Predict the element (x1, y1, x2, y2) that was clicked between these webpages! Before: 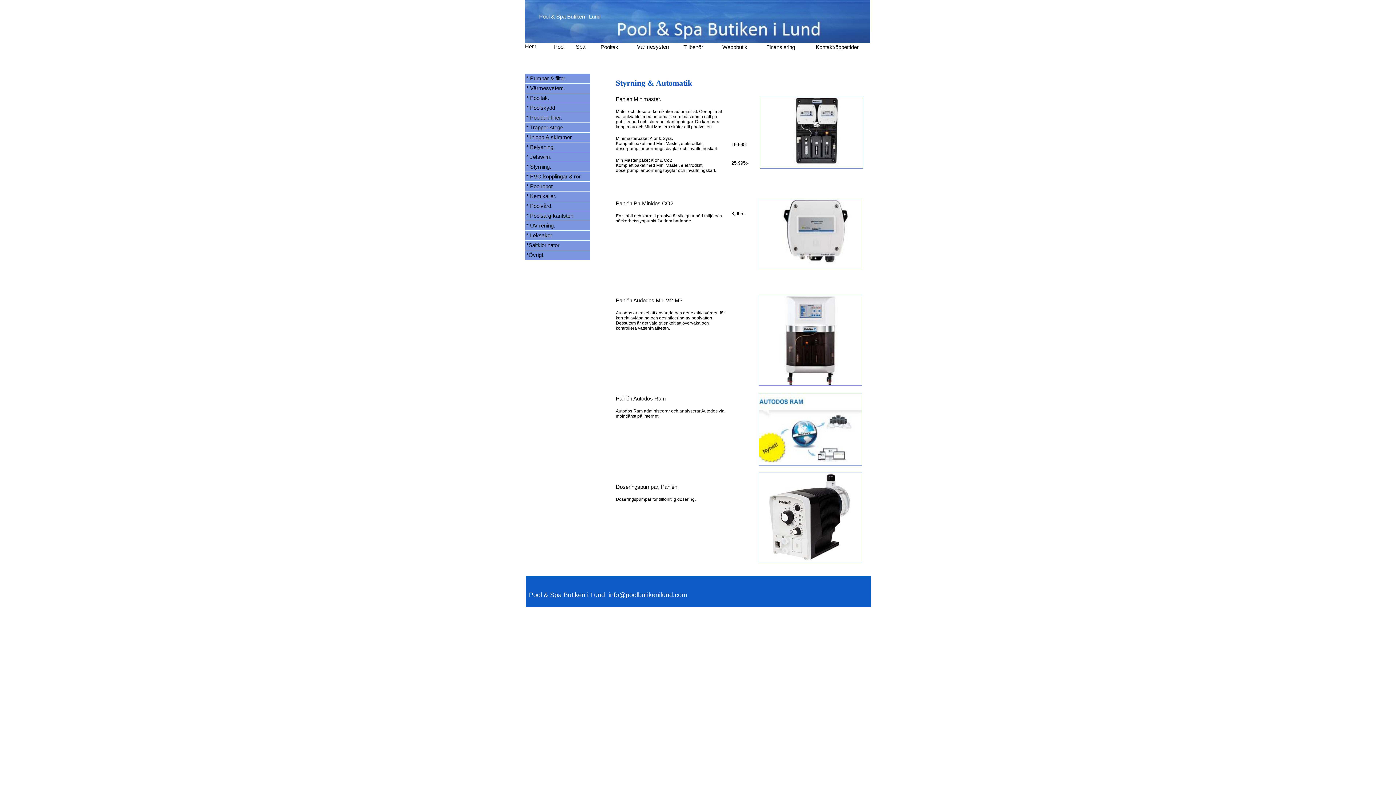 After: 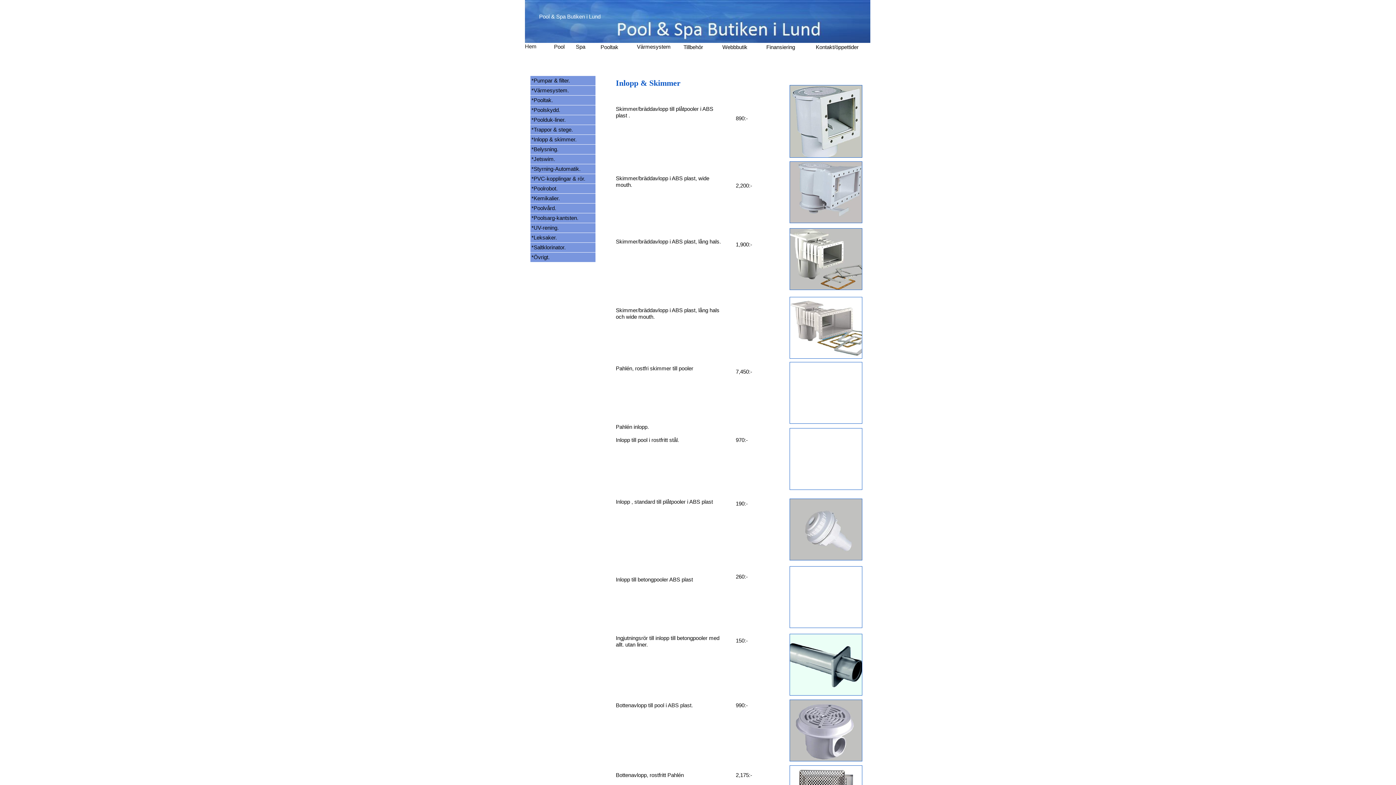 Action: bbox: (526, 134, 573, 140) label: * Inlopp & skimmer.